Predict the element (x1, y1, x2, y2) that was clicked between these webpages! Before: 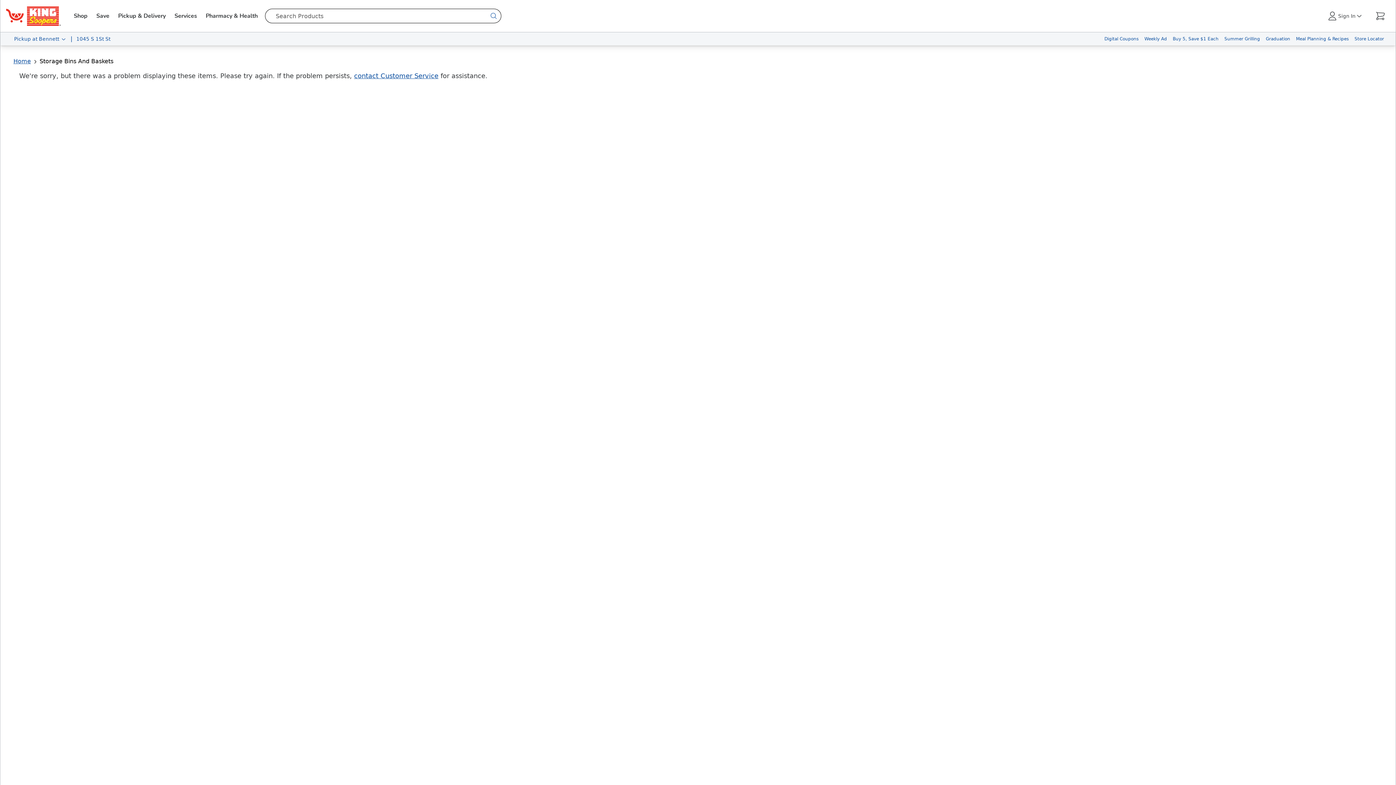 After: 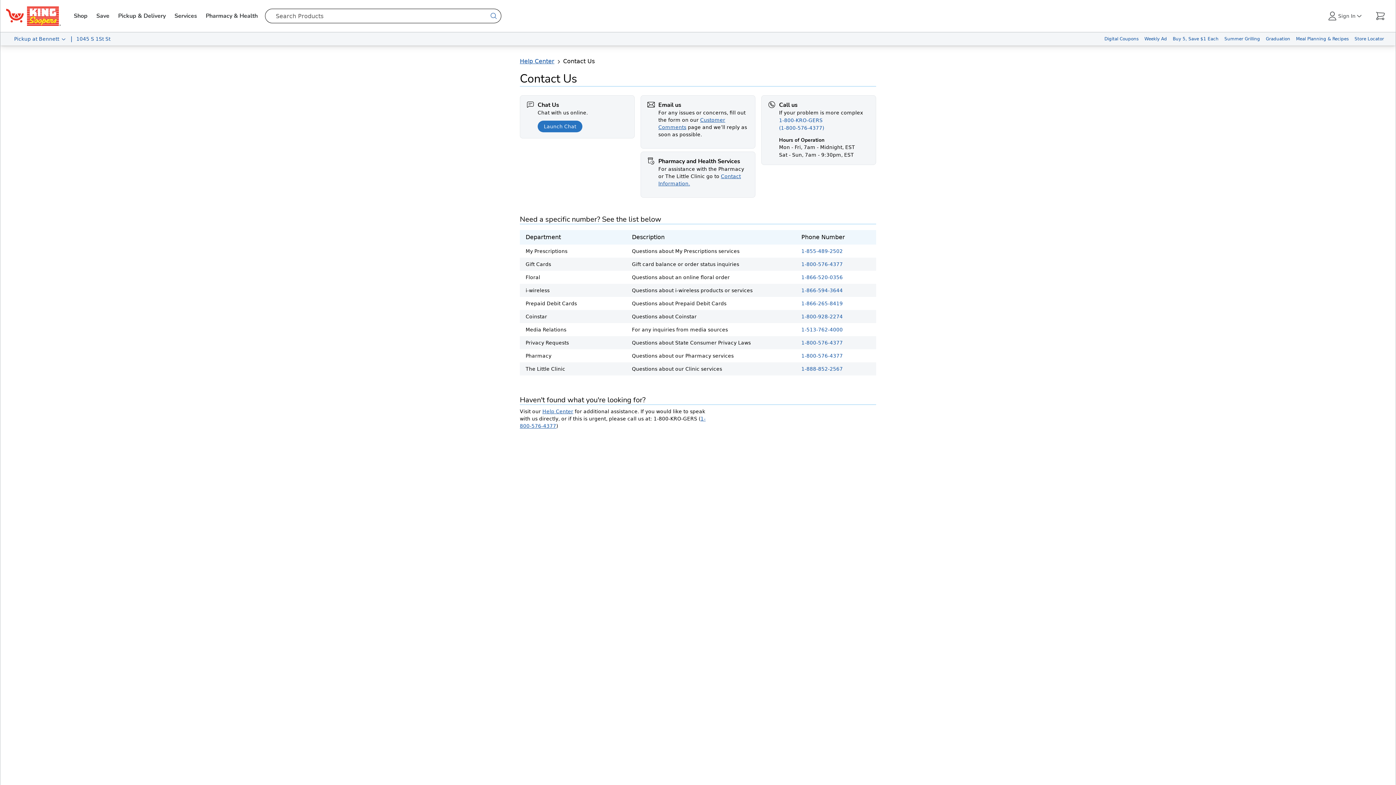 Action: label: contact Customer Service bbox: (354, 72, 438, 79)